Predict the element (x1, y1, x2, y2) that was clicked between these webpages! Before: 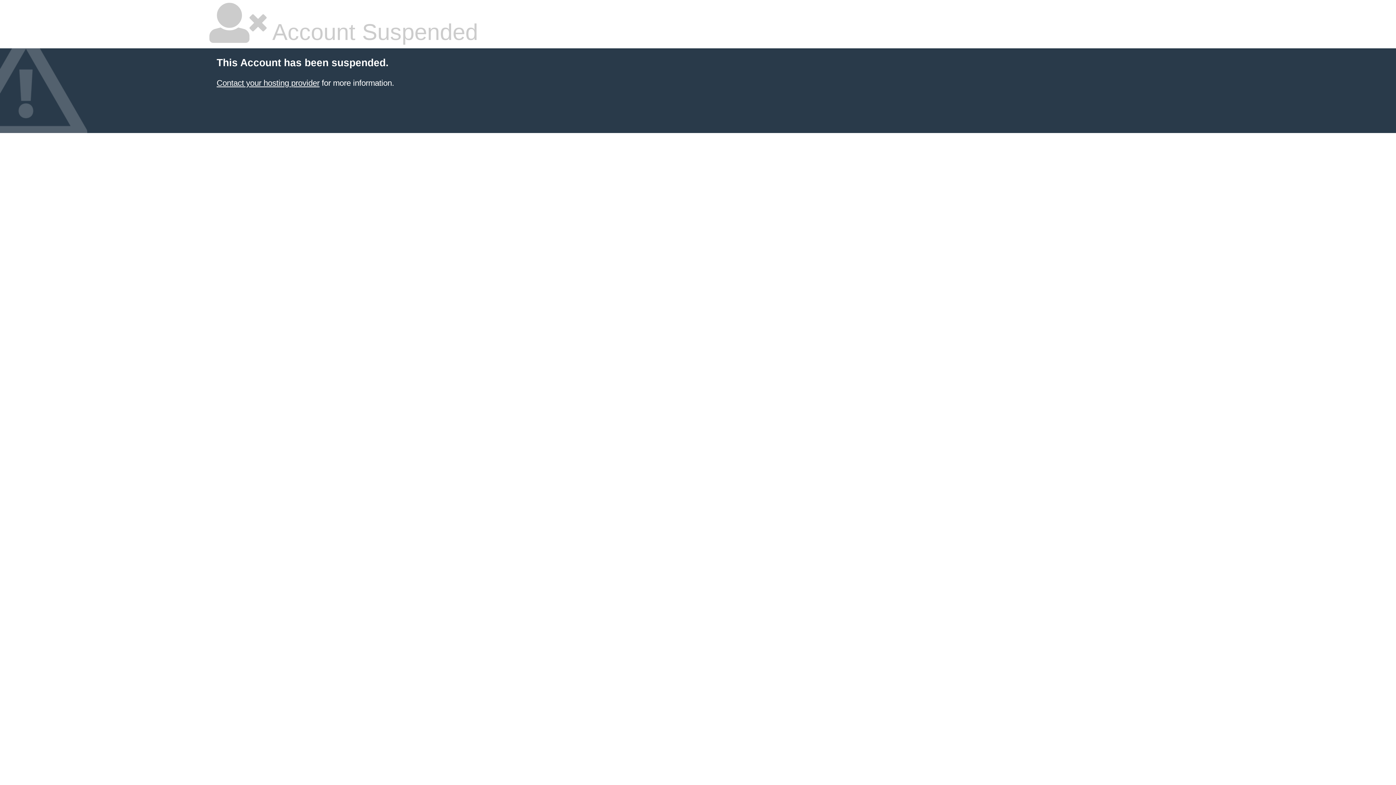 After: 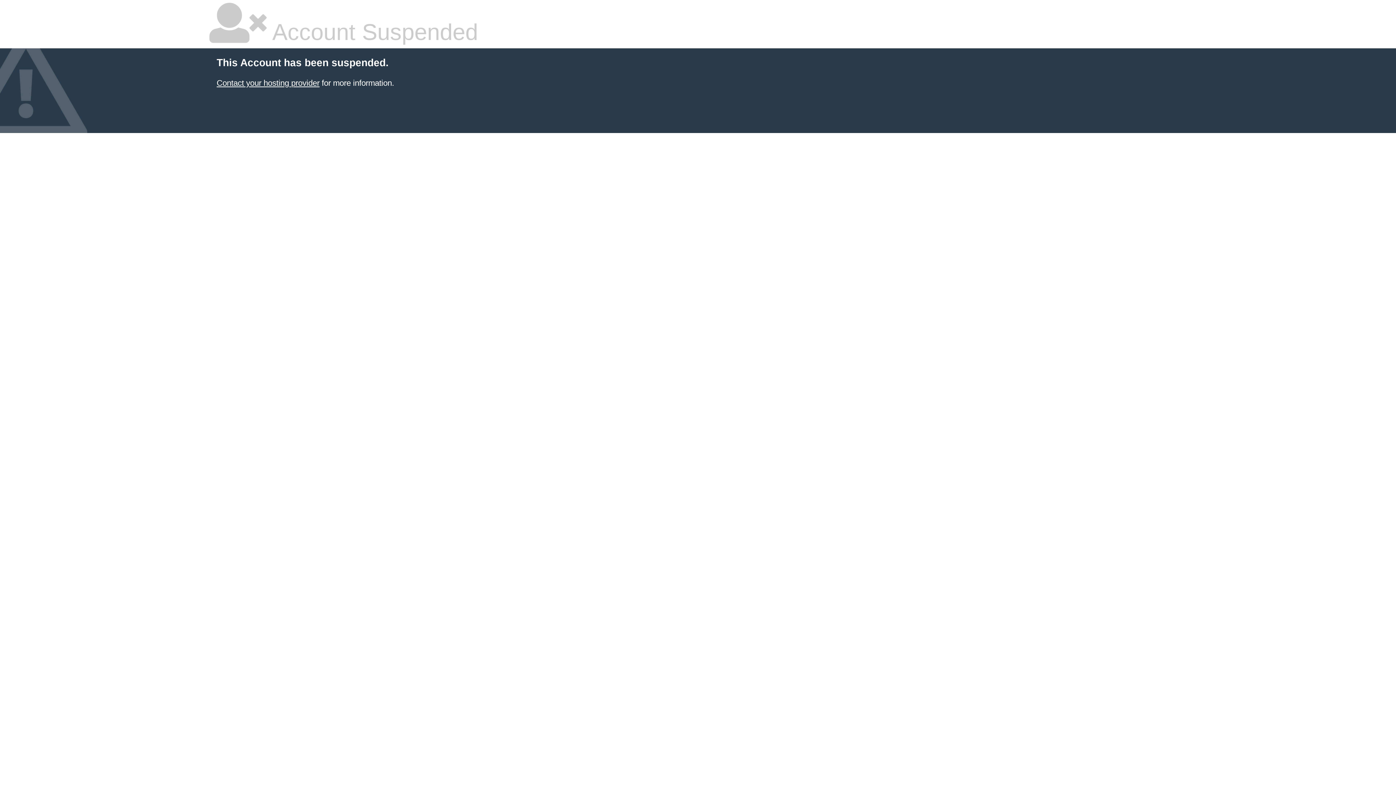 Action: label: Contact your hosting provider bbox: (216, 78, 319, 87)